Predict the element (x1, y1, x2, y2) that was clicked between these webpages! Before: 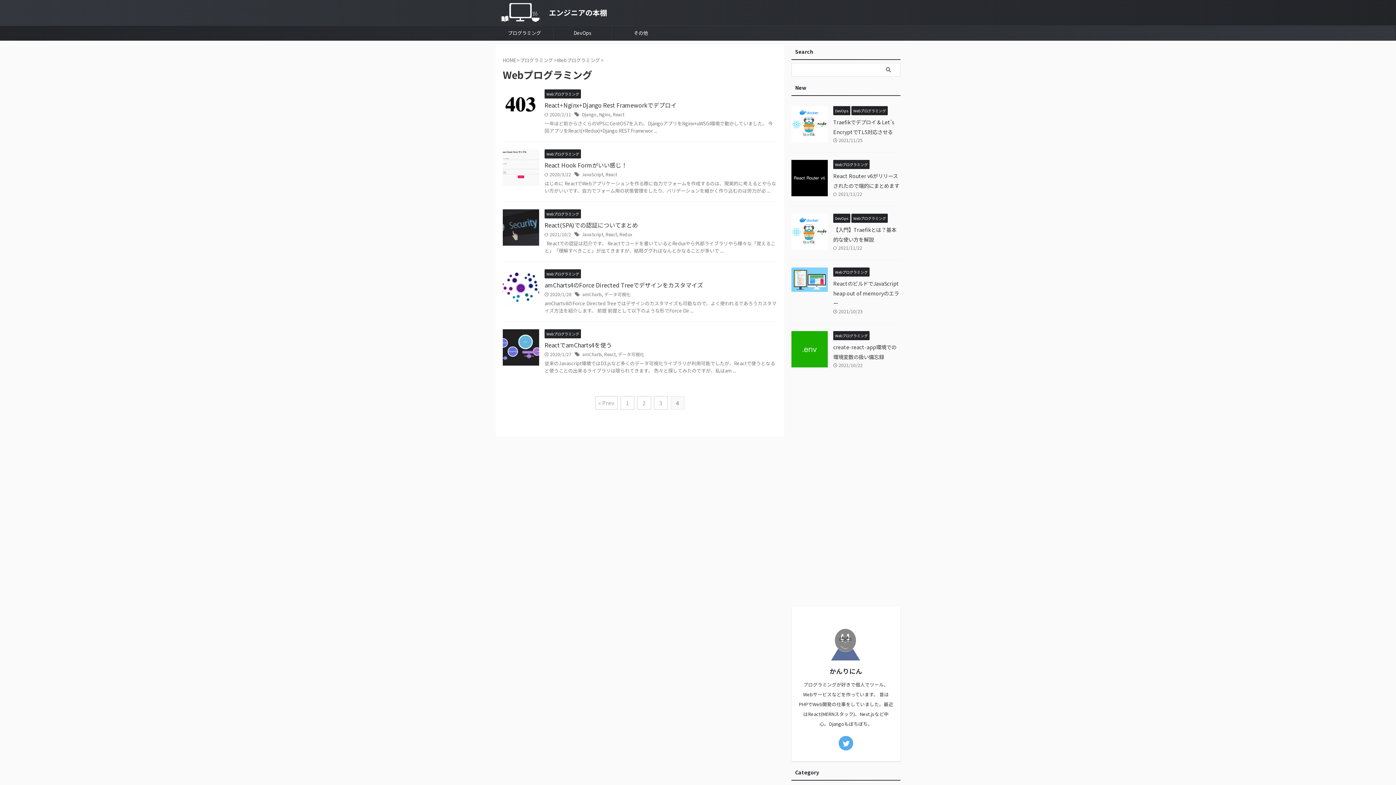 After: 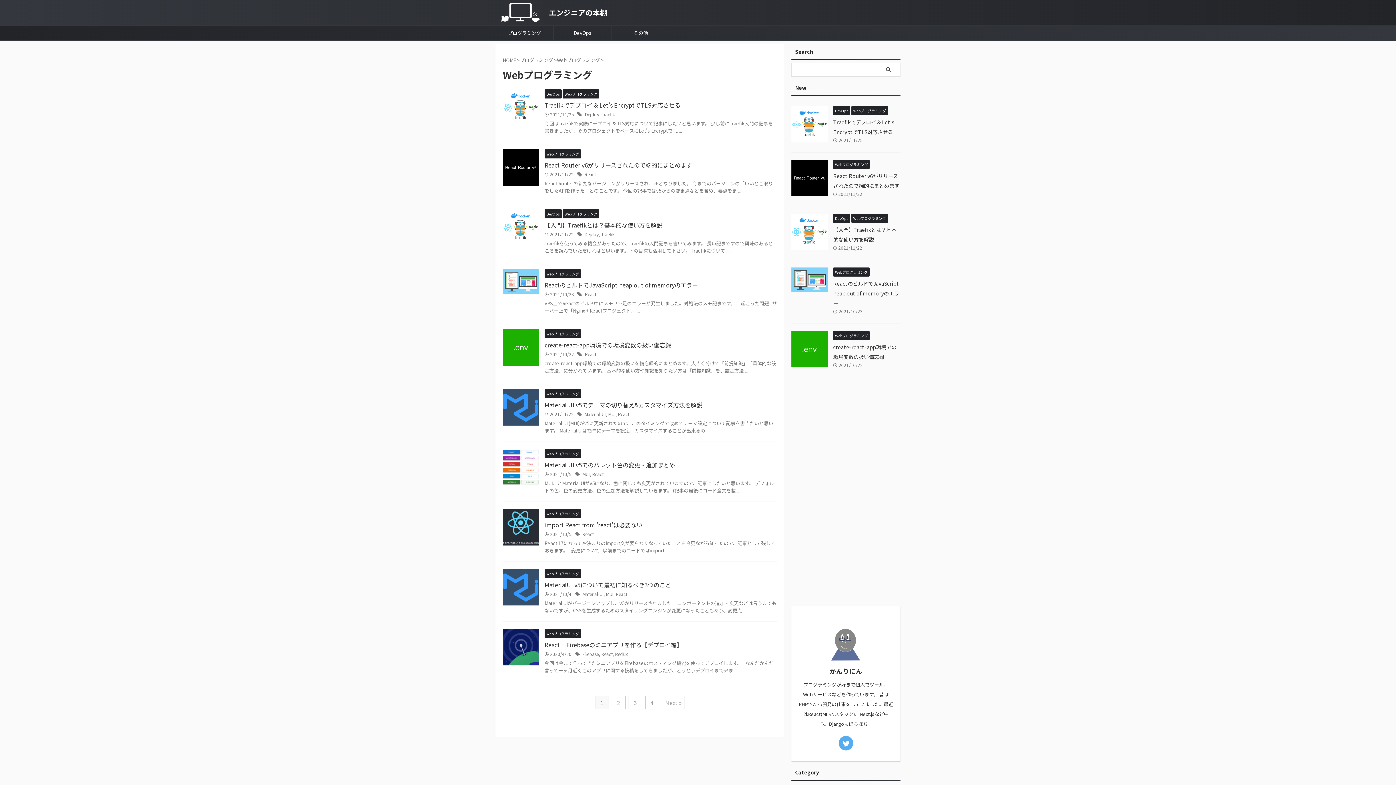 Action: bbox: (833, 332, 869, 338) label: Webプログラミング